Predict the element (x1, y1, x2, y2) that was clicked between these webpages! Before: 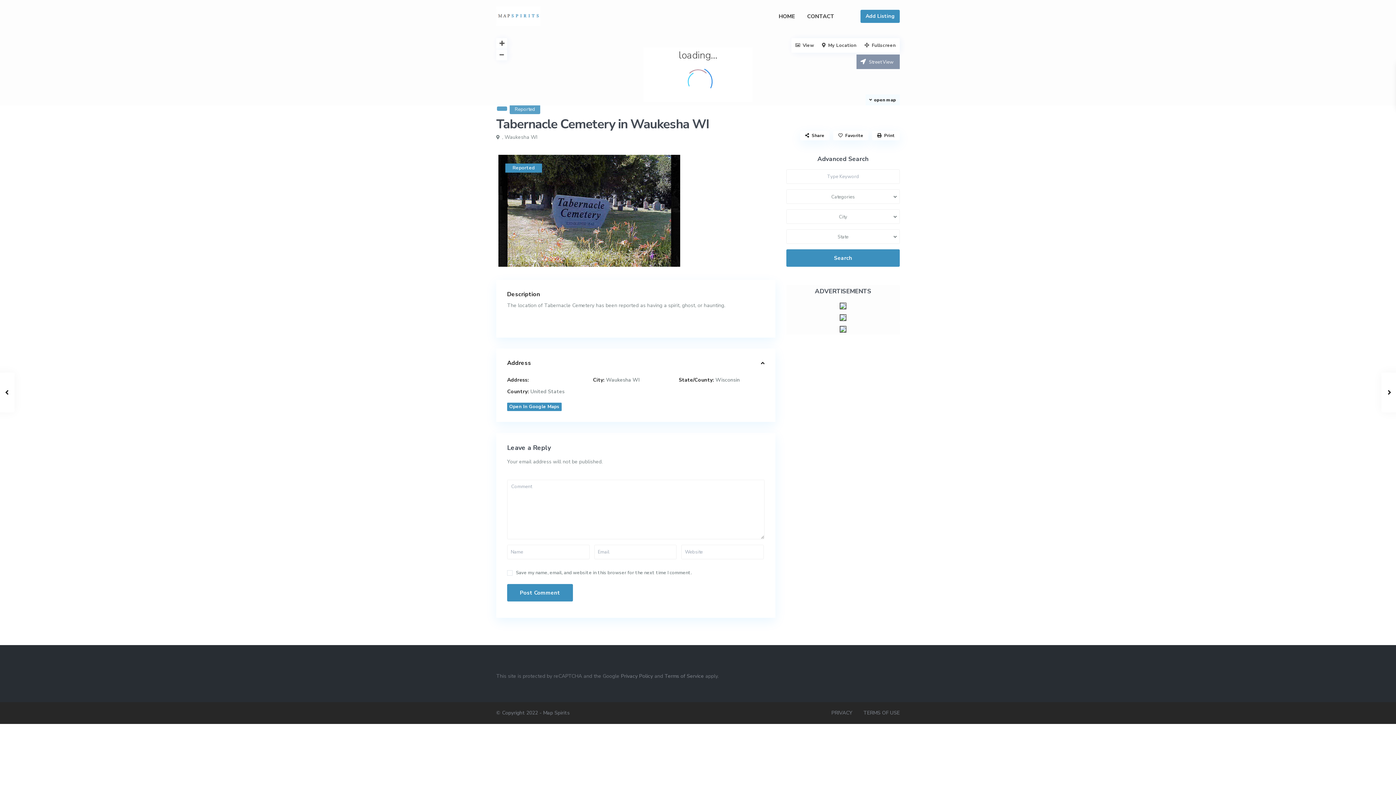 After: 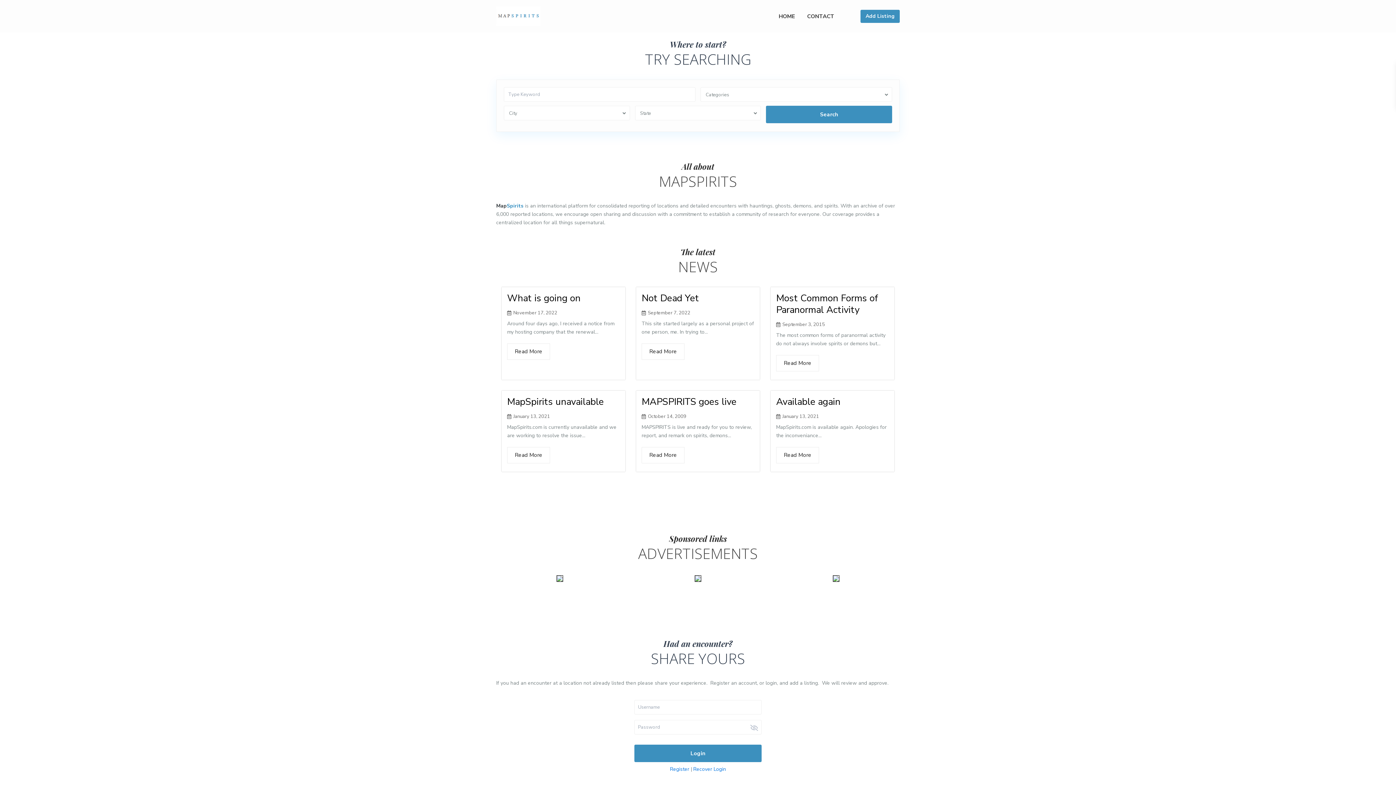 Action: label: HOME bbox: (773, 0, 800, 32)